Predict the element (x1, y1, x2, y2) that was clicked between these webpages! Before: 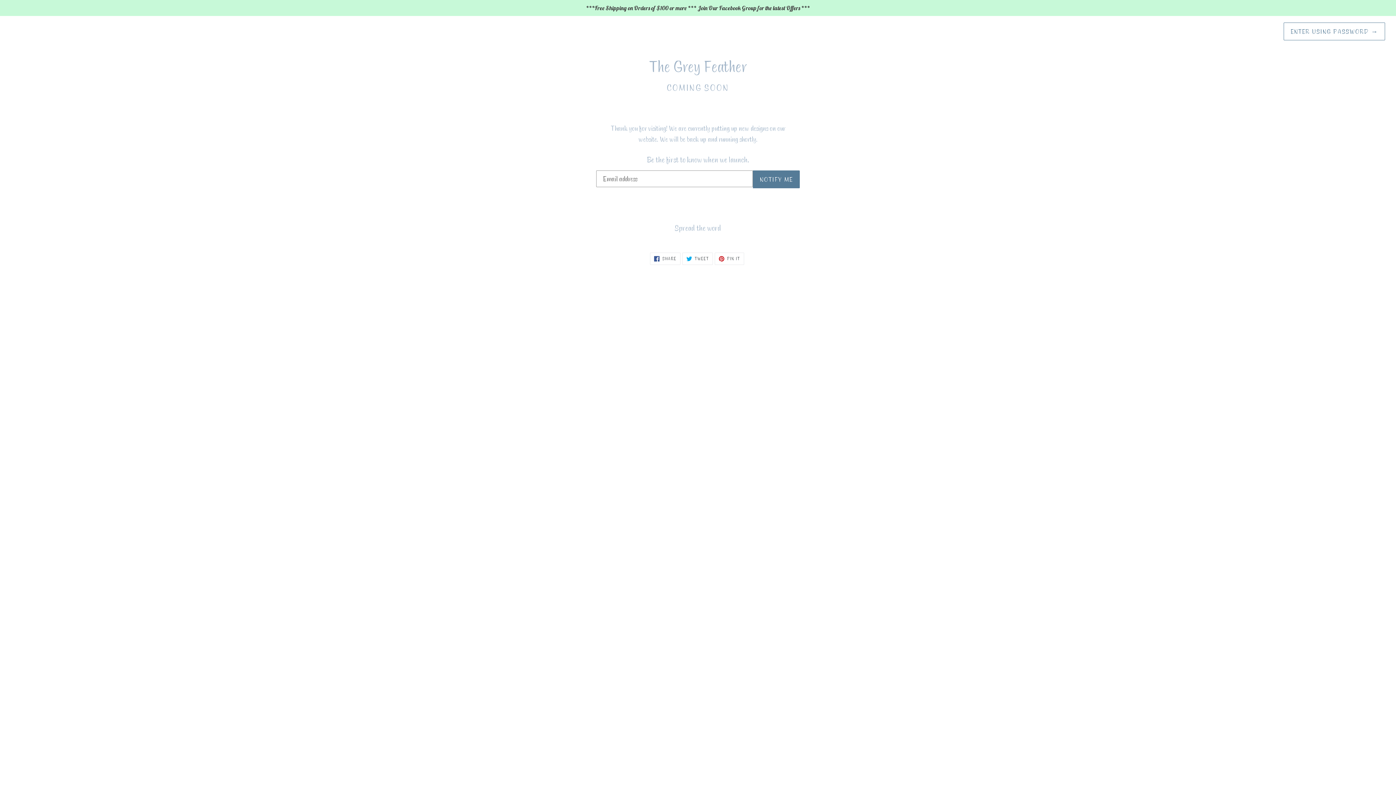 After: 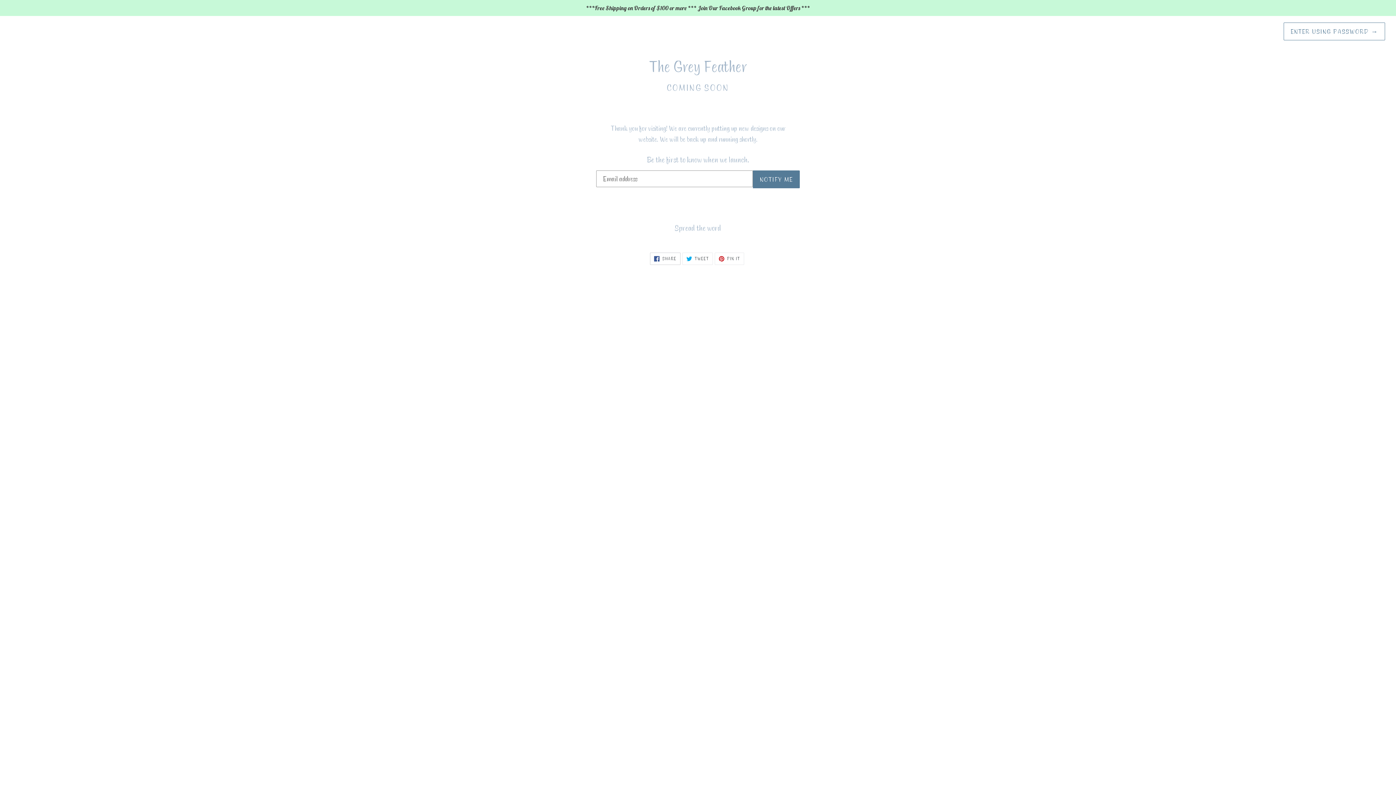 Action: bbox: (650, 252, 680, 264) label:  SHARE
SHARE ON FACEBOOK